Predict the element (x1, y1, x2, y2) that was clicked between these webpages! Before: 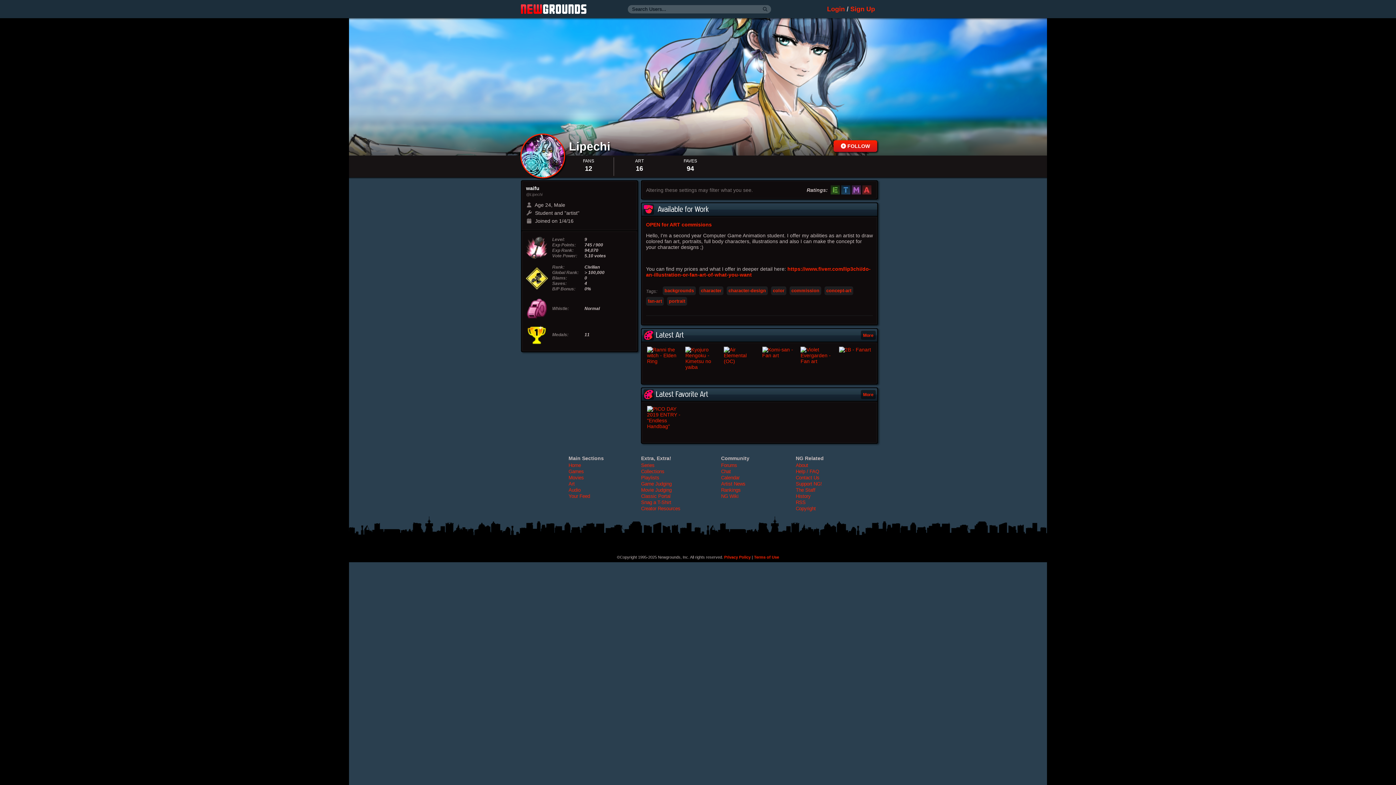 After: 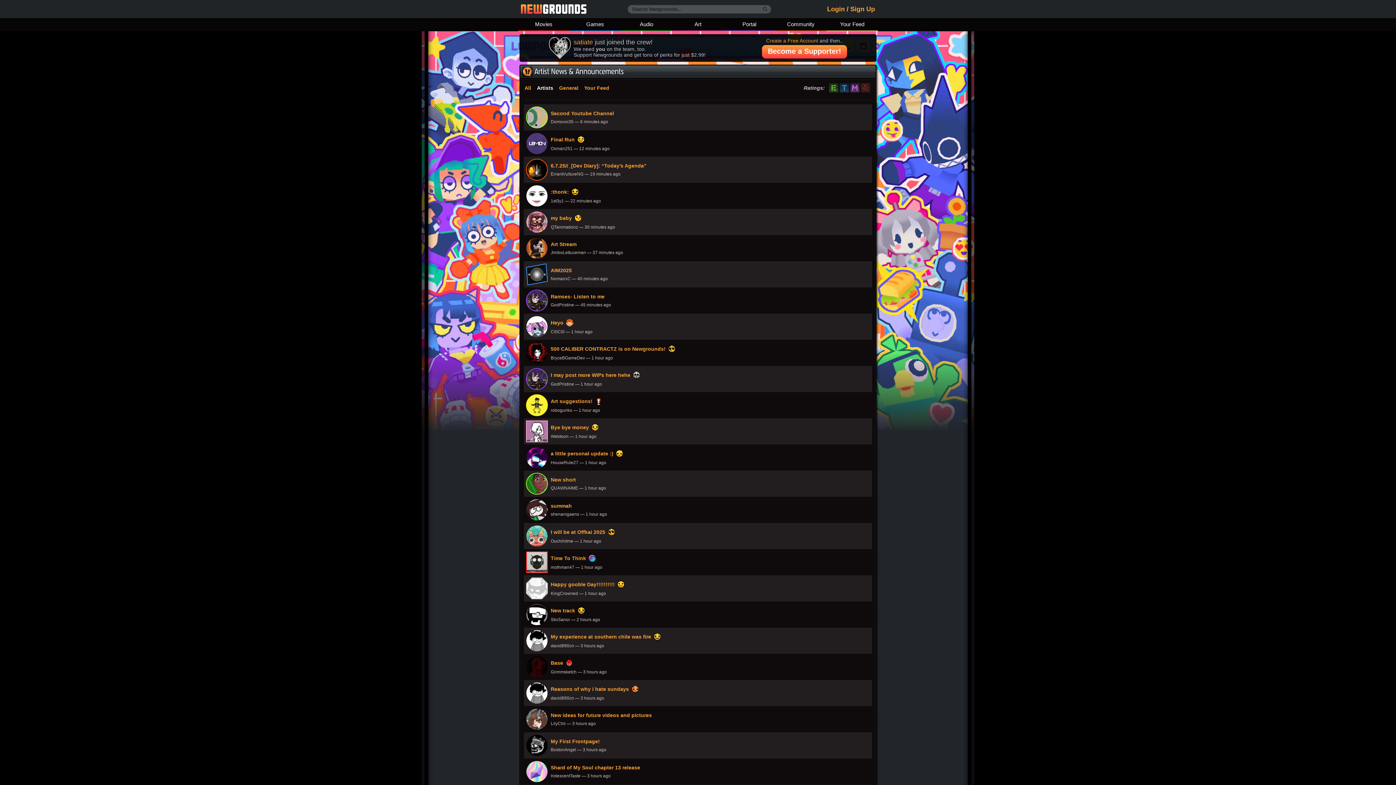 Action: bbox: (721, 481, 745, 486) label: Artist News